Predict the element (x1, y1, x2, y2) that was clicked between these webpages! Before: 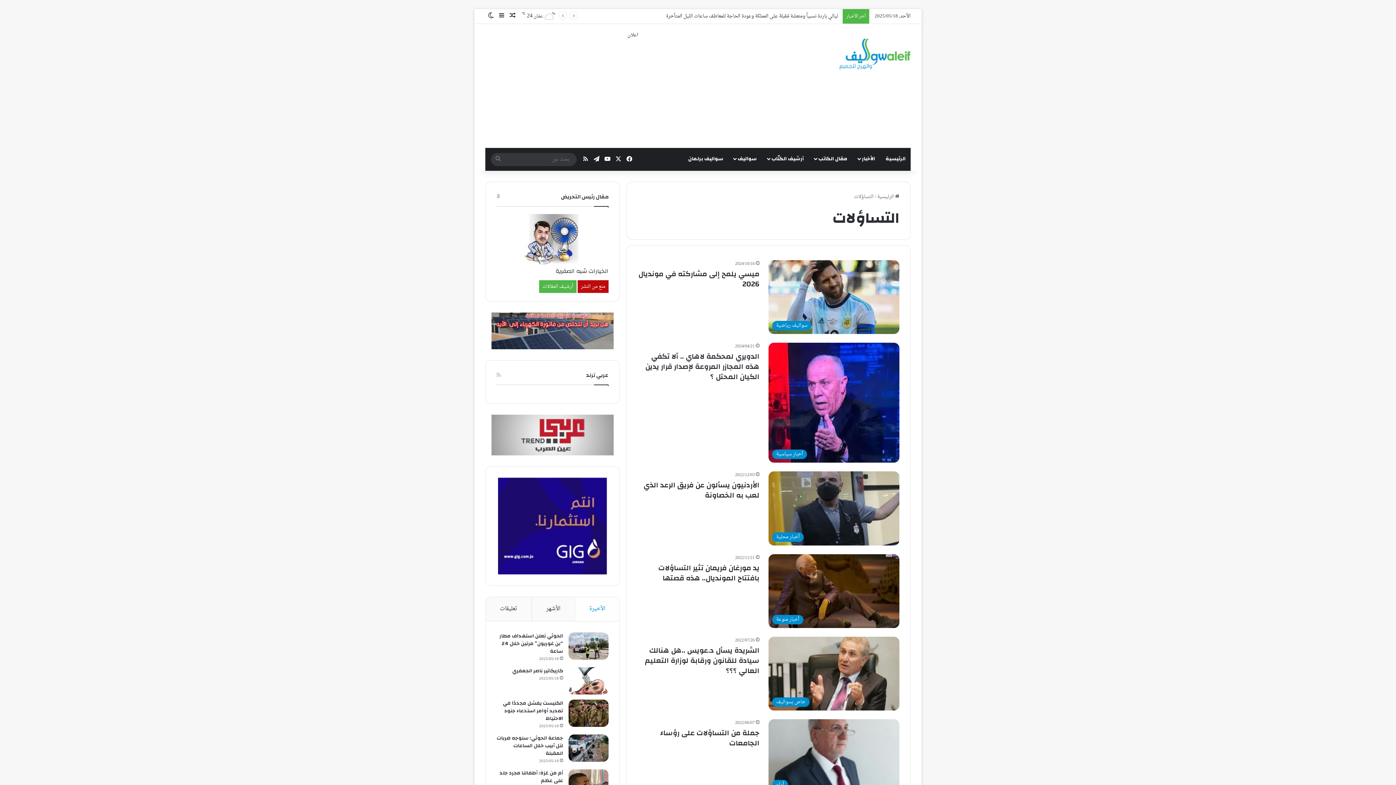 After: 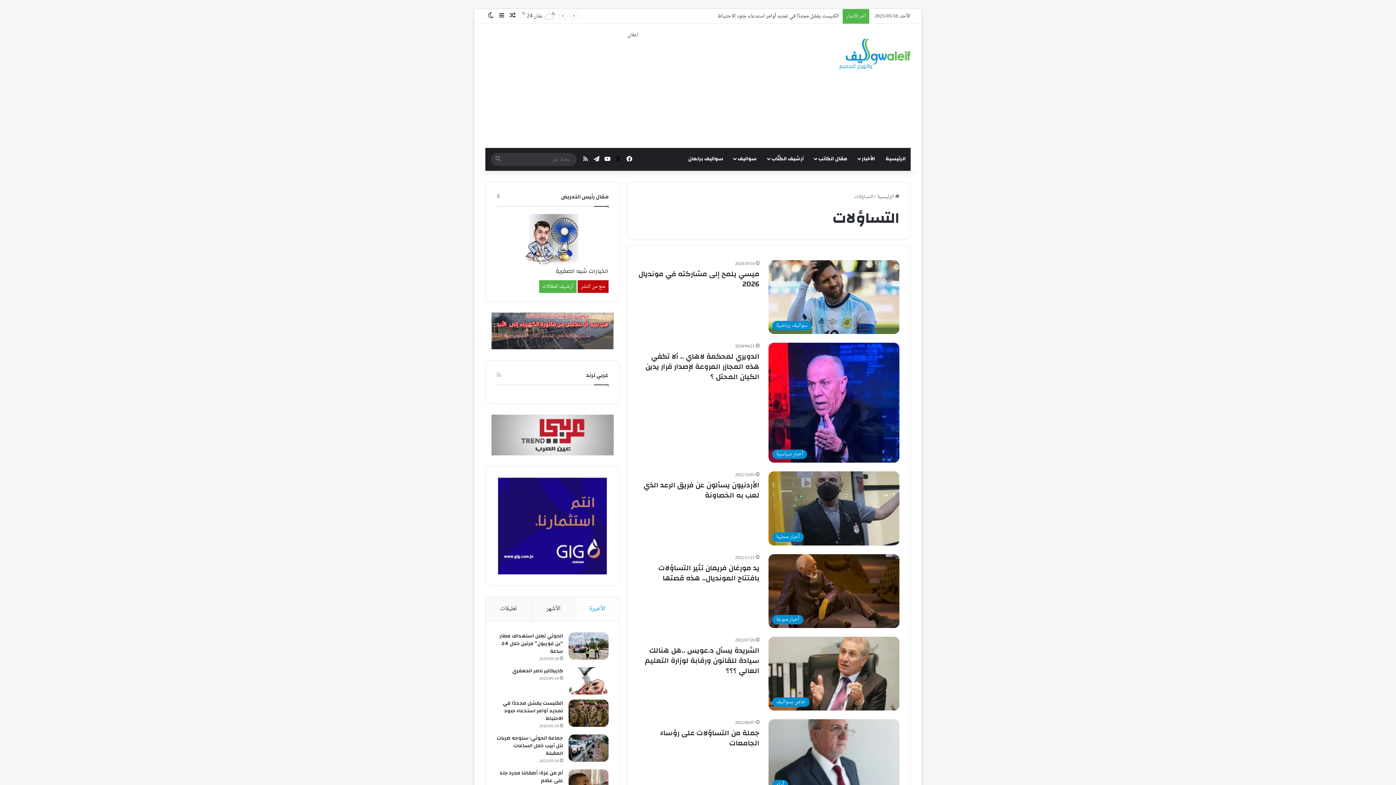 Action: bbox: (613, 148, 624, 170) label: ‫X